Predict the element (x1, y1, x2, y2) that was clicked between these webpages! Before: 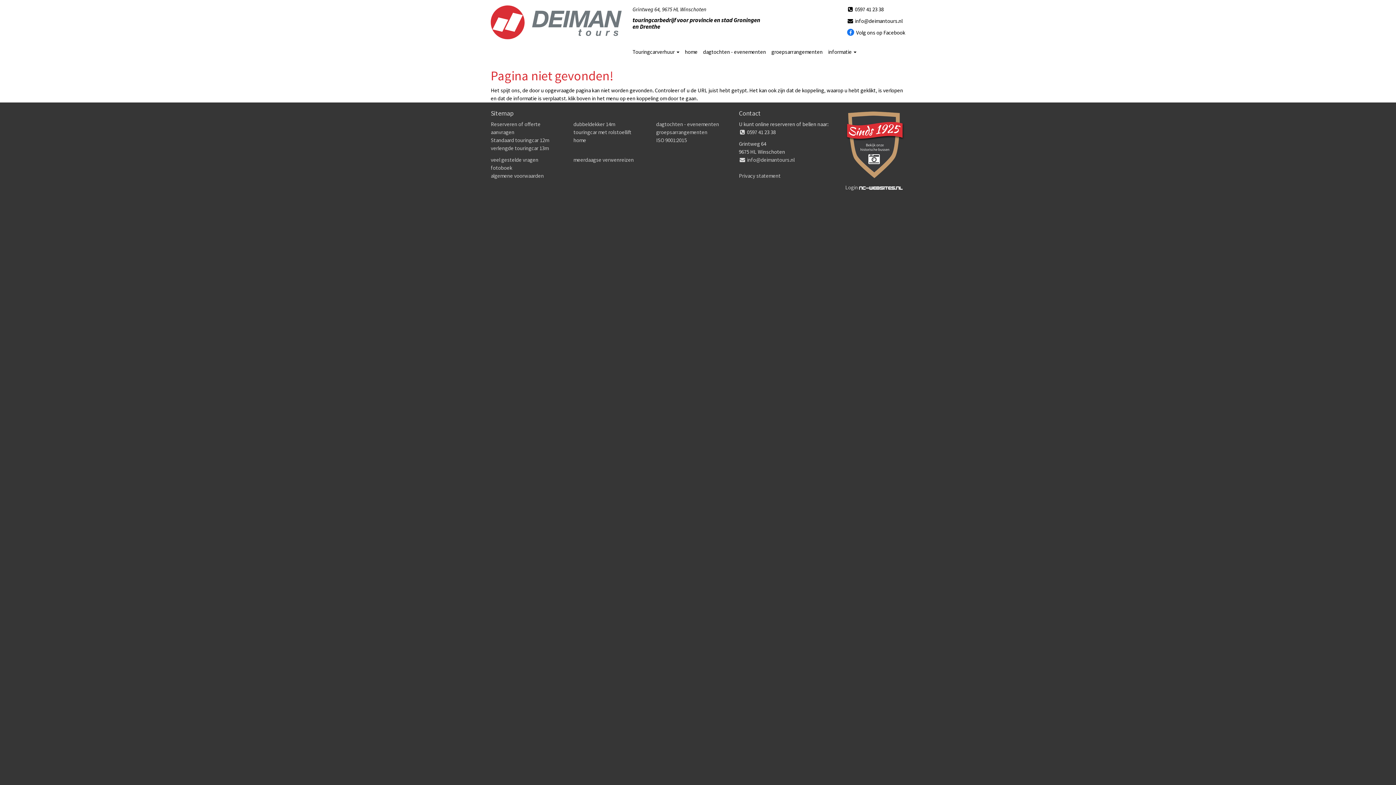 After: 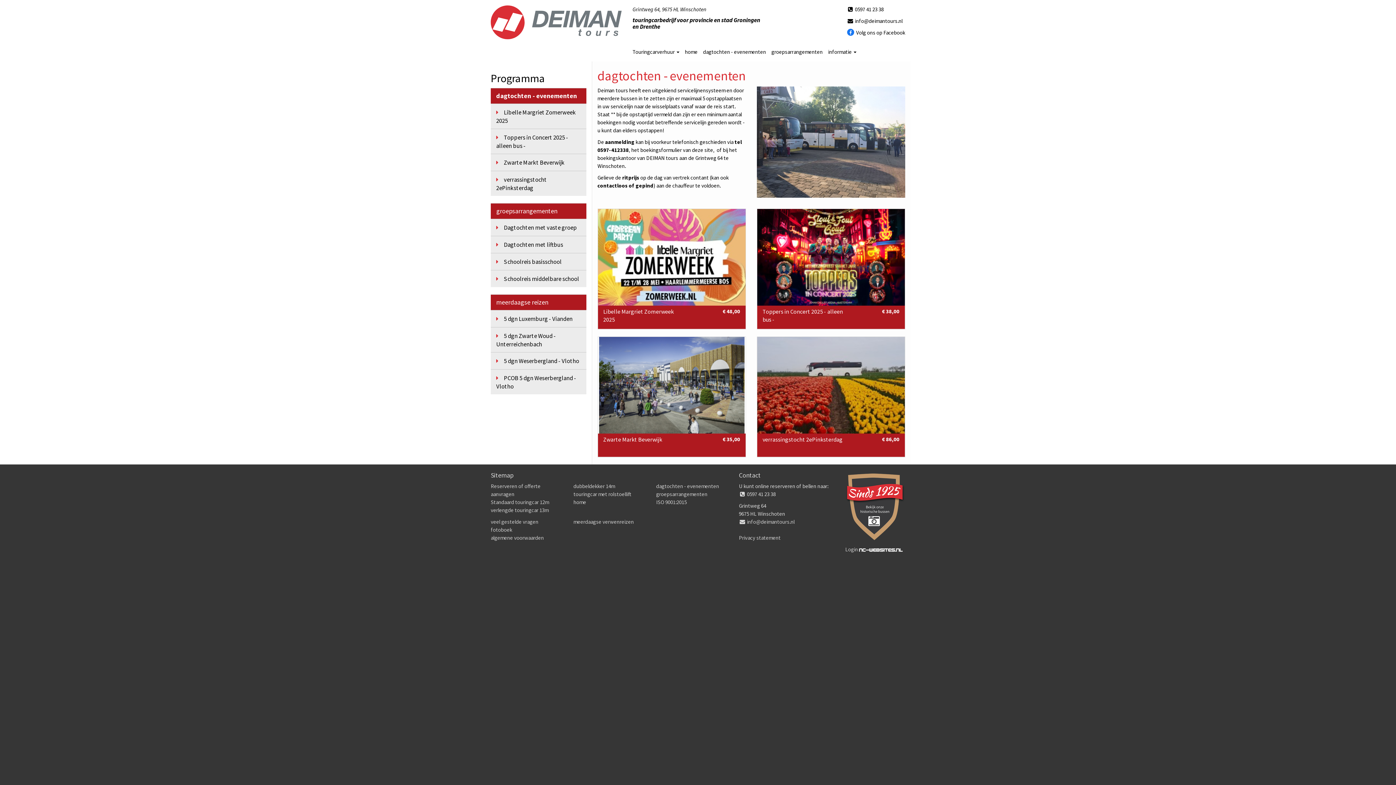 Action: bbox: (700, 42, 768, 60) label: dagtochten - evenementen